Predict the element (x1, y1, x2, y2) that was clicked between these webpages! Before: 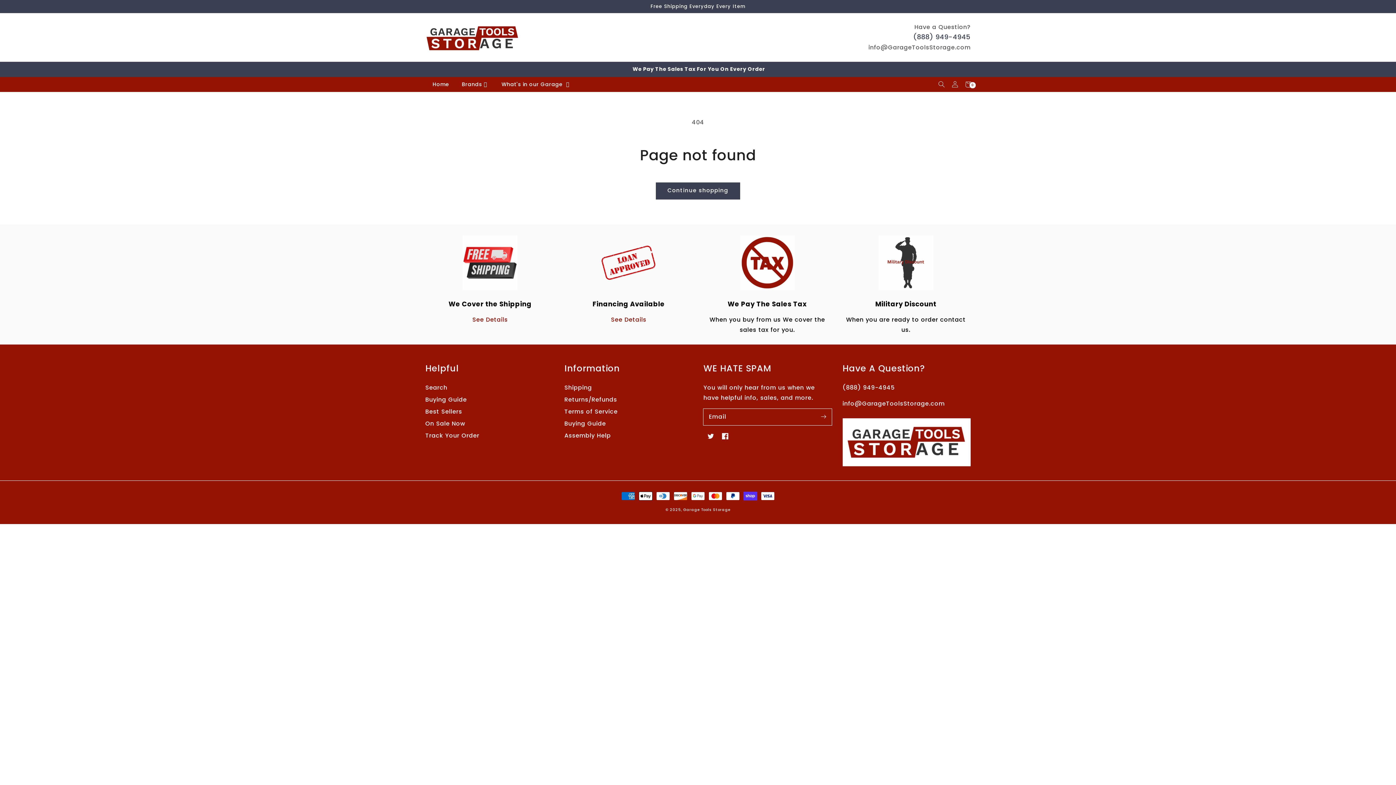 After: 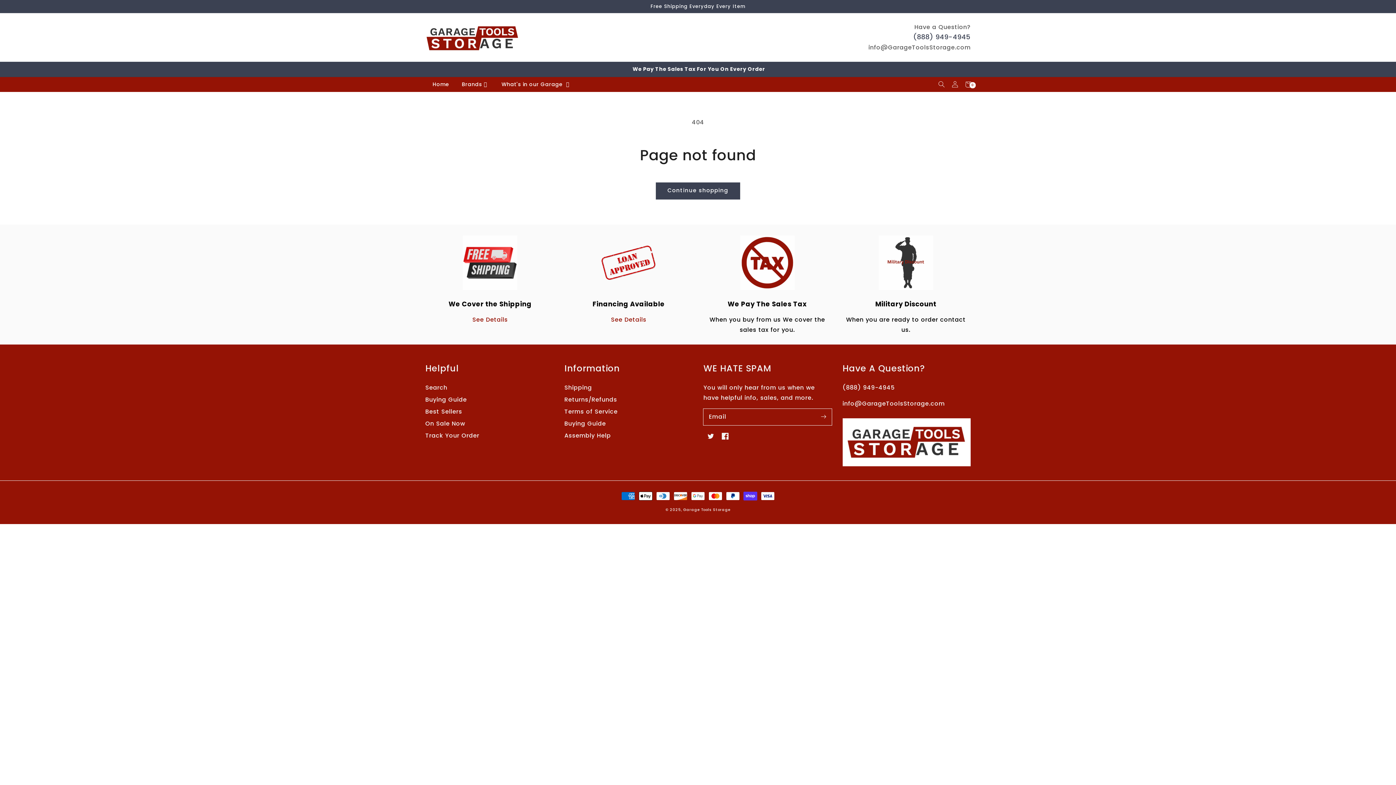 Action: label: Facebook bbox: (718, 428, 732, 443)